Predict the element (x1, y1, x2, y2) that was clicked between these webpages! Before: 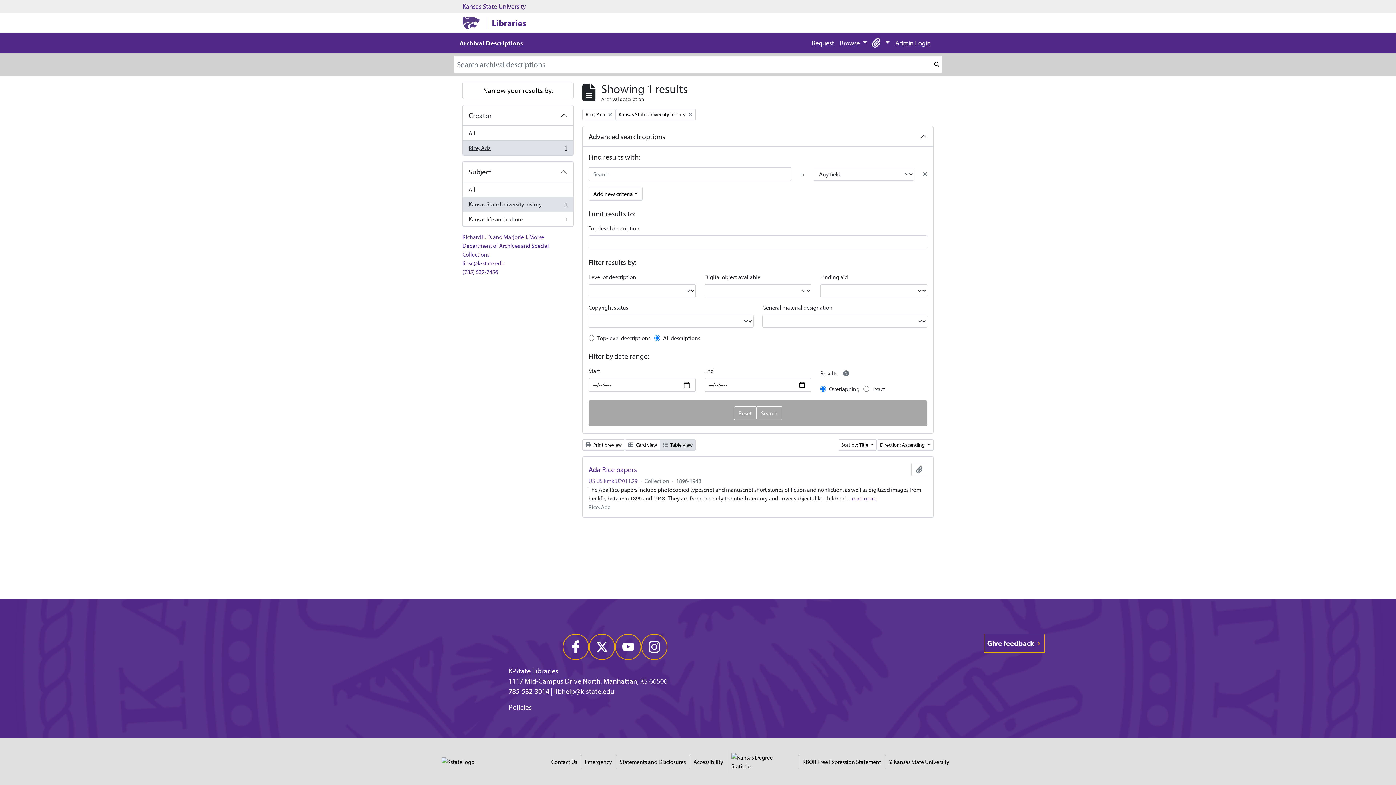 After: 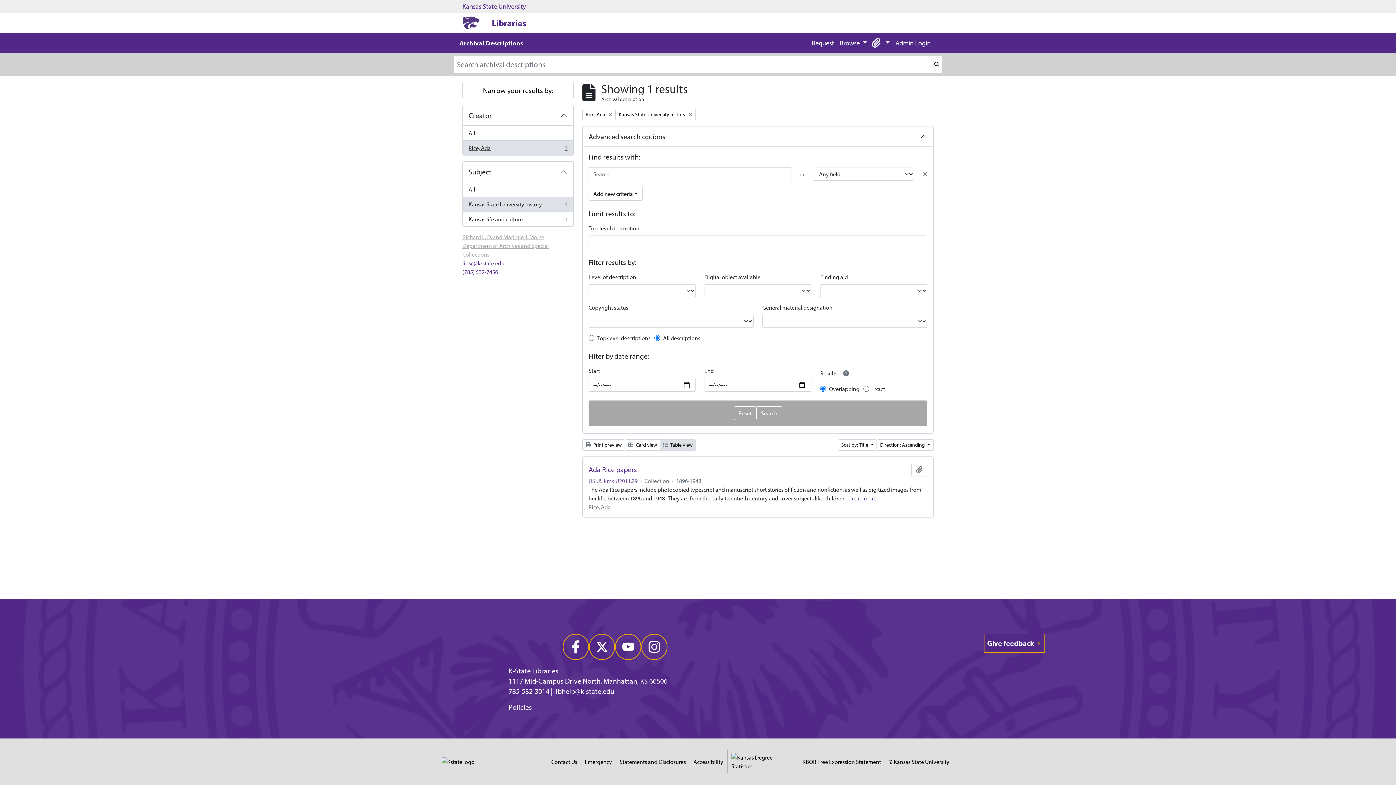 Action: label: Richard L. D. and Marjorie J. Morse Department of Archives and Special Collections bbox: (462, 233, 549, 258)